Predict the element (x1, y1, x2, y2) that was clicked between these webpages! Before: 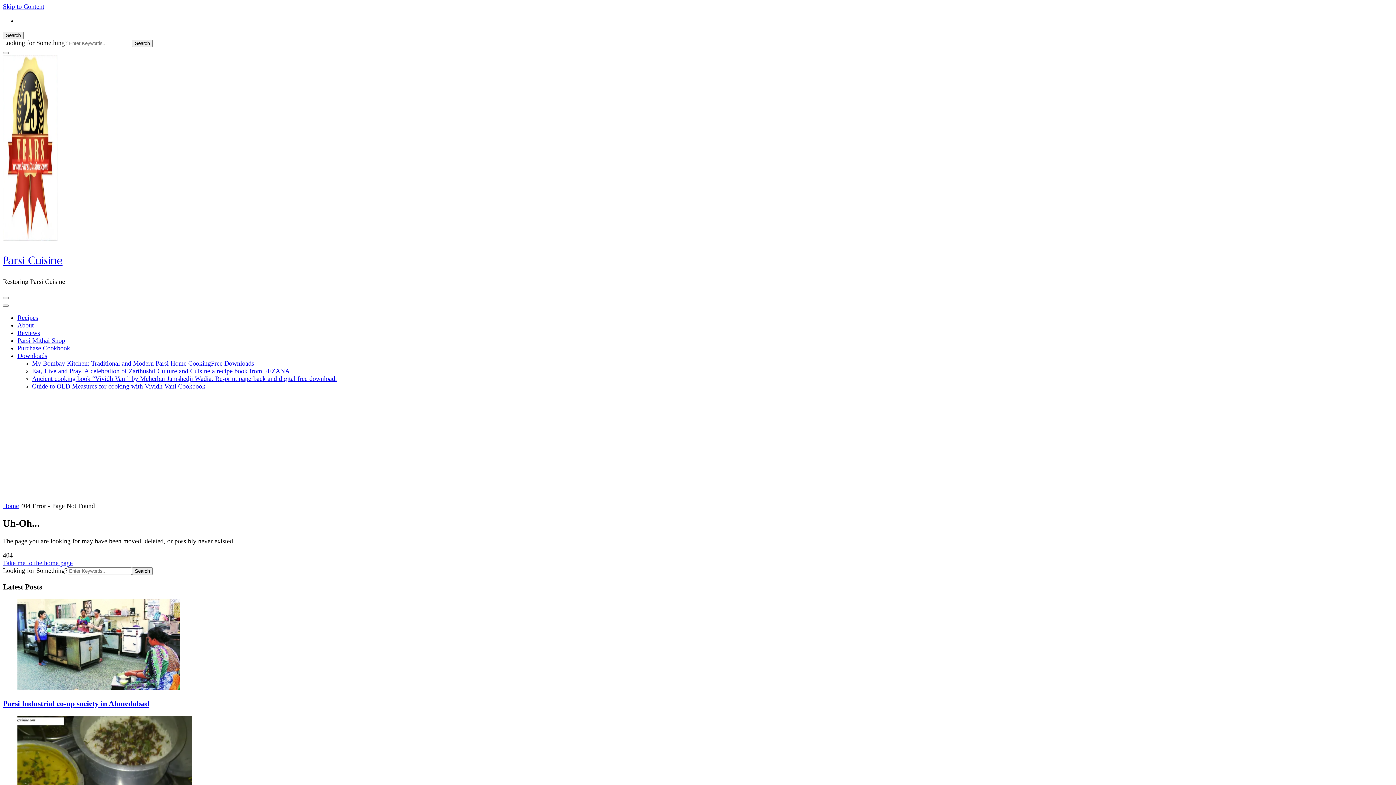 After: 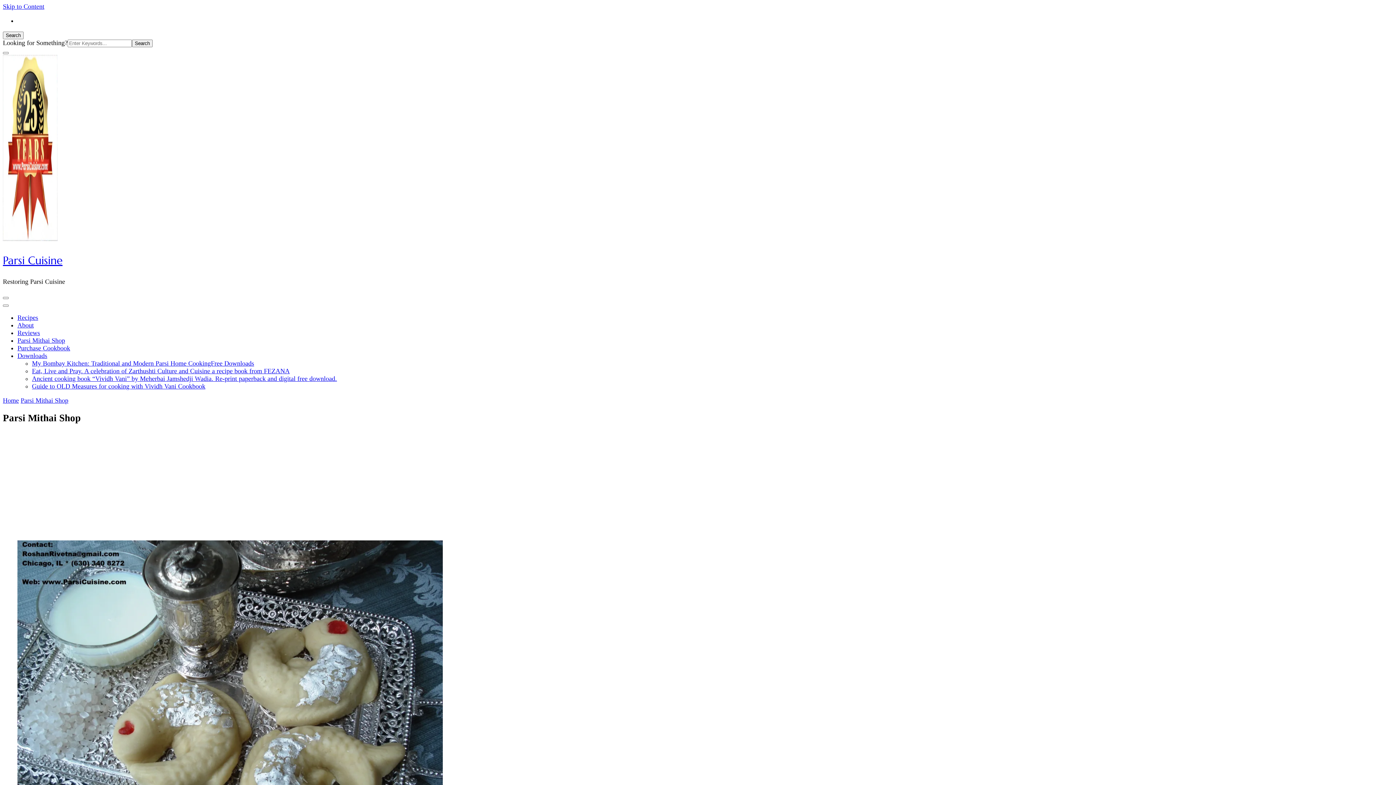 Action: label: Parsi Mithai Shop bbox: (17, 337, 65, 344)